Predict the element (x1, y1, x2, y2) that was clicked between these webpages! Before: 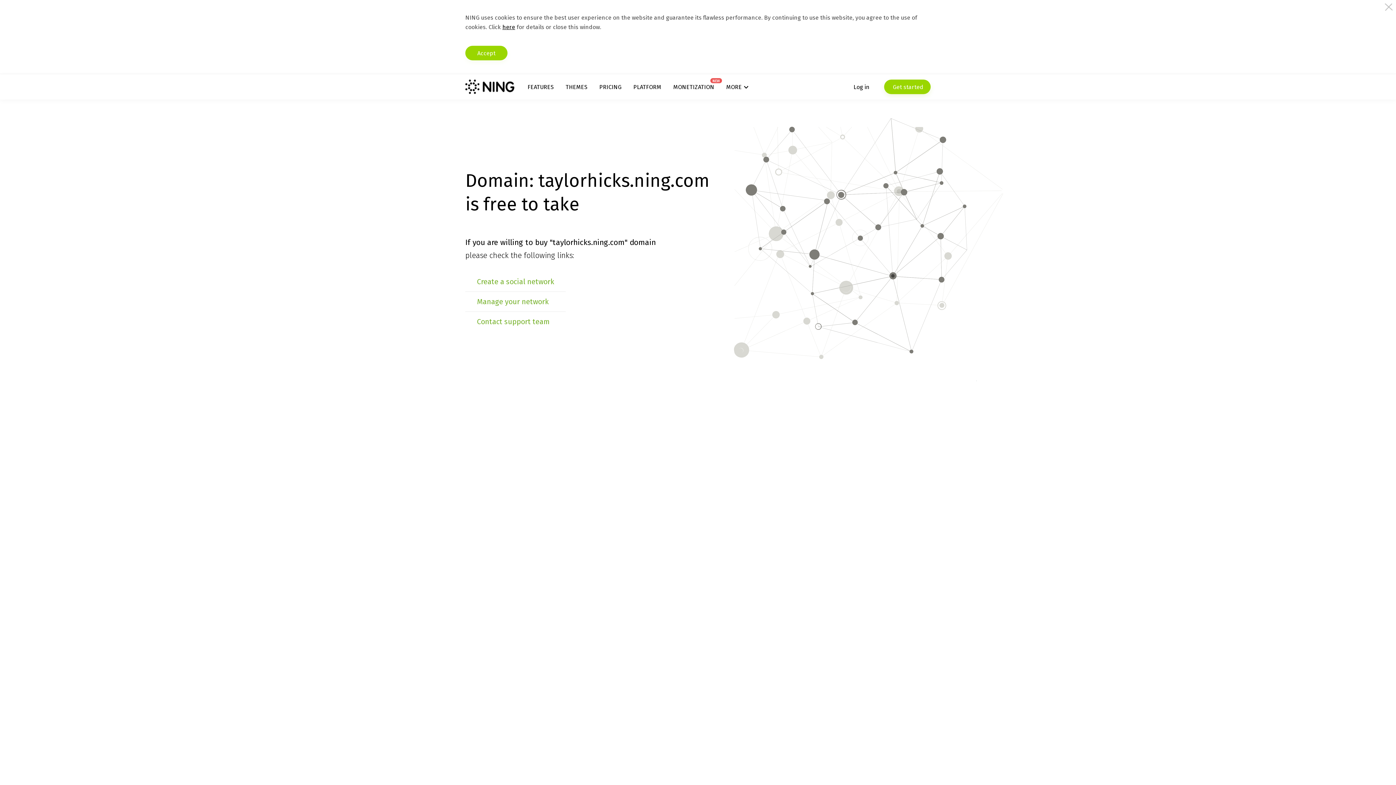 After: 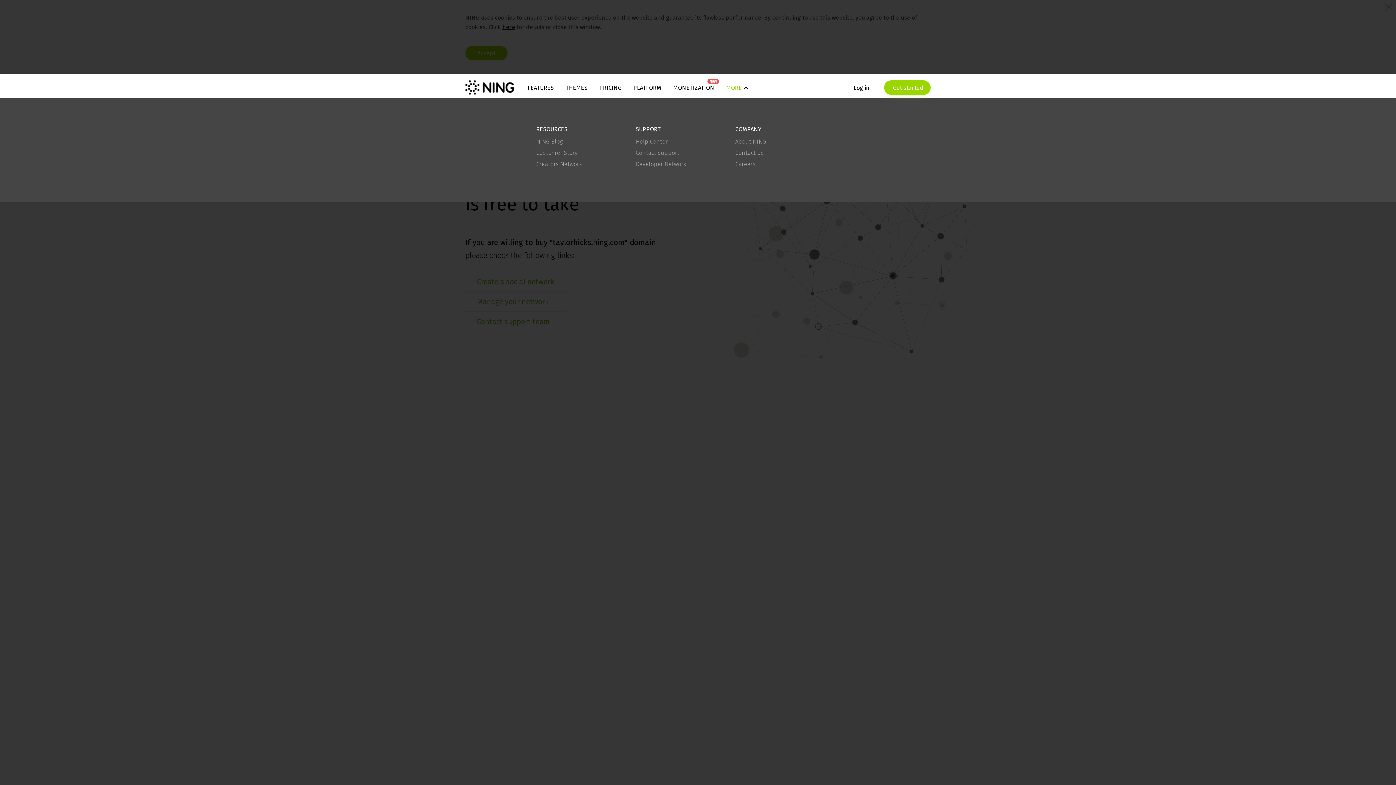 Action: label: MORE bbox: (726, 83, 748, 90)